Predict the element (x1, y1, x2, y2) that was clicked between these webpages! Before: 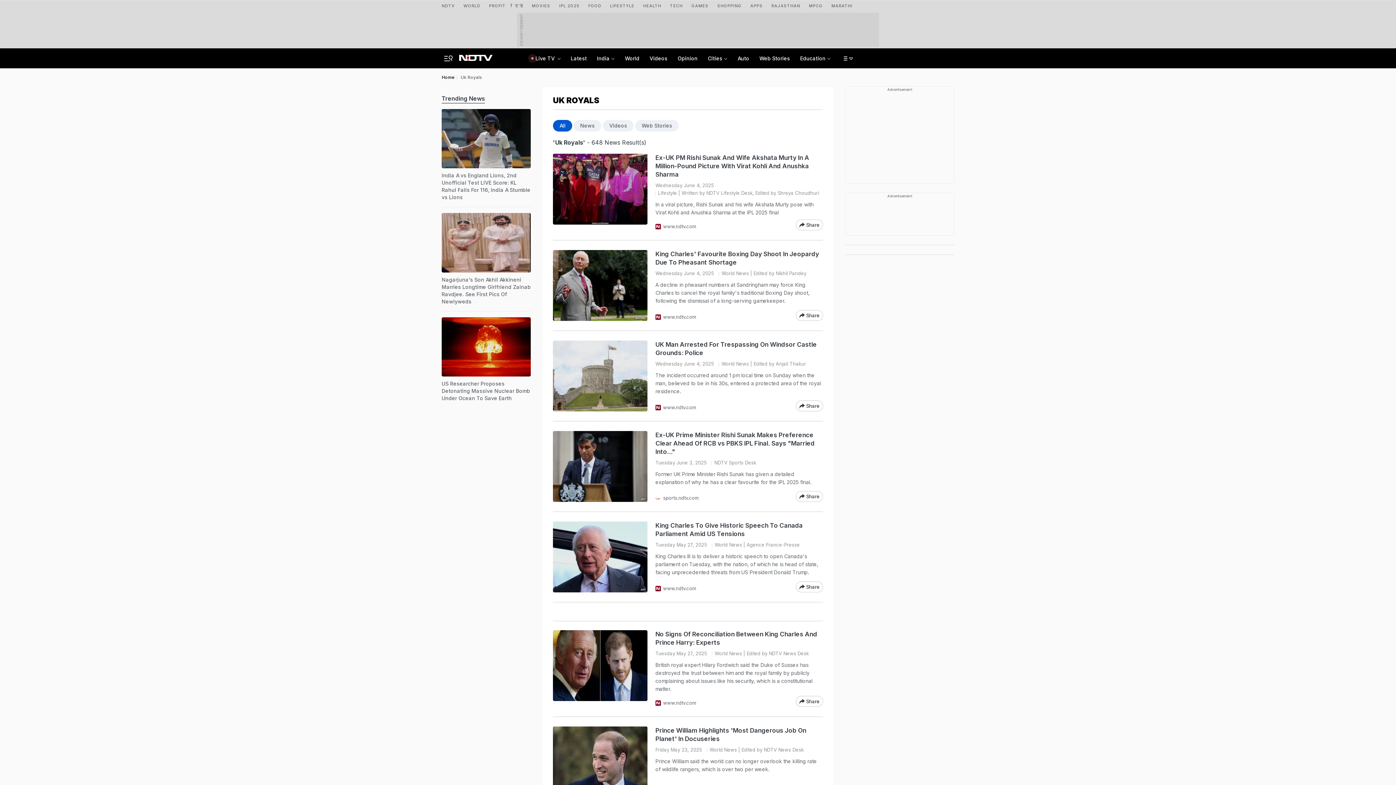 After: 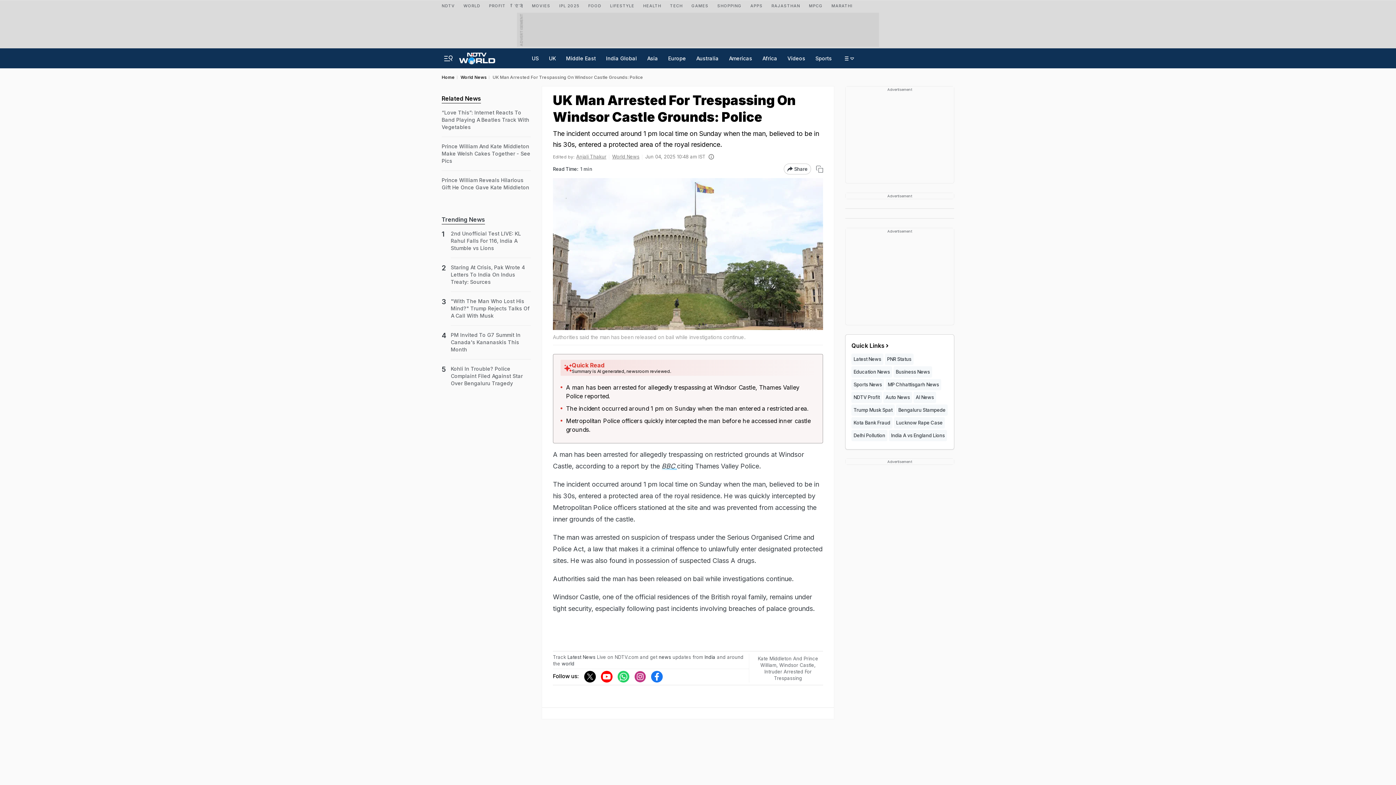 Action: bbox: (553, 340, 647, 411)